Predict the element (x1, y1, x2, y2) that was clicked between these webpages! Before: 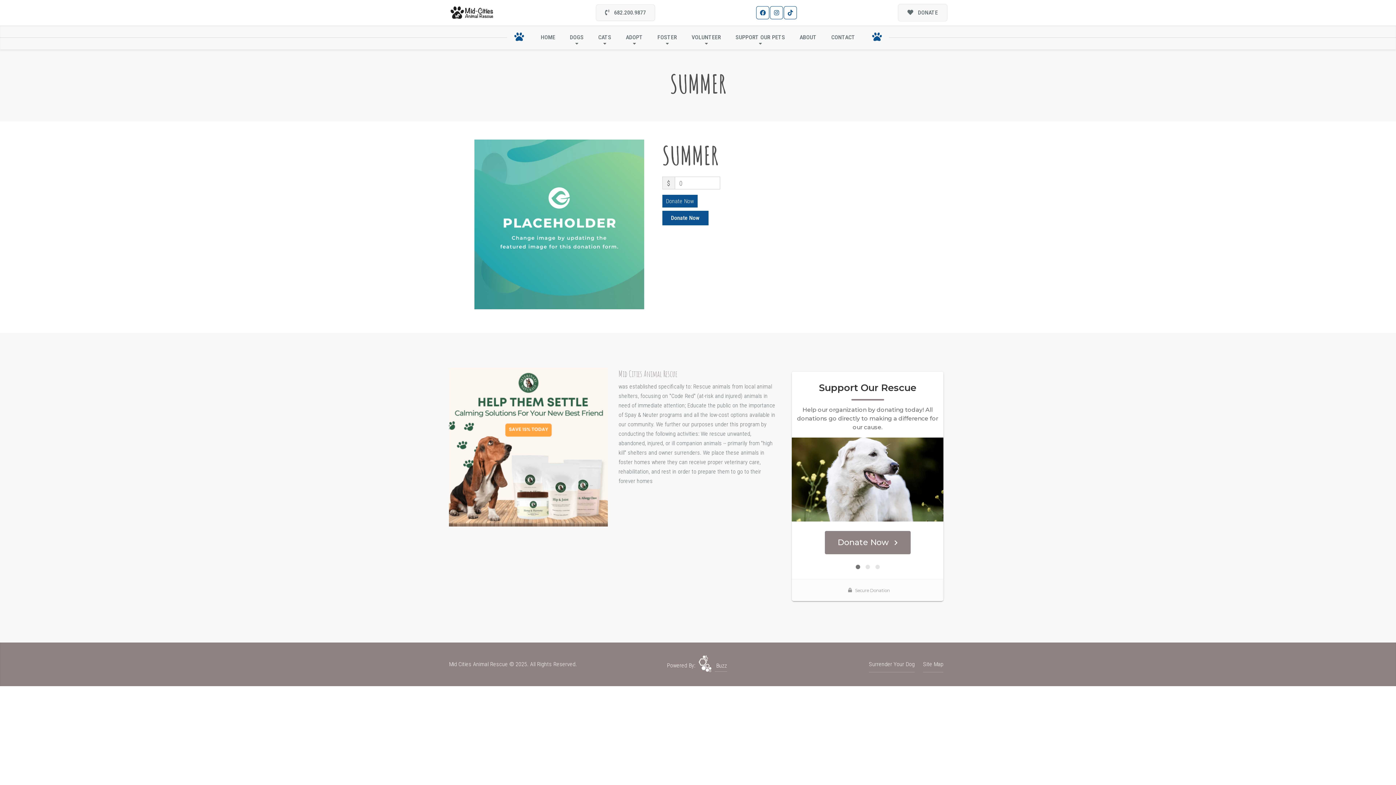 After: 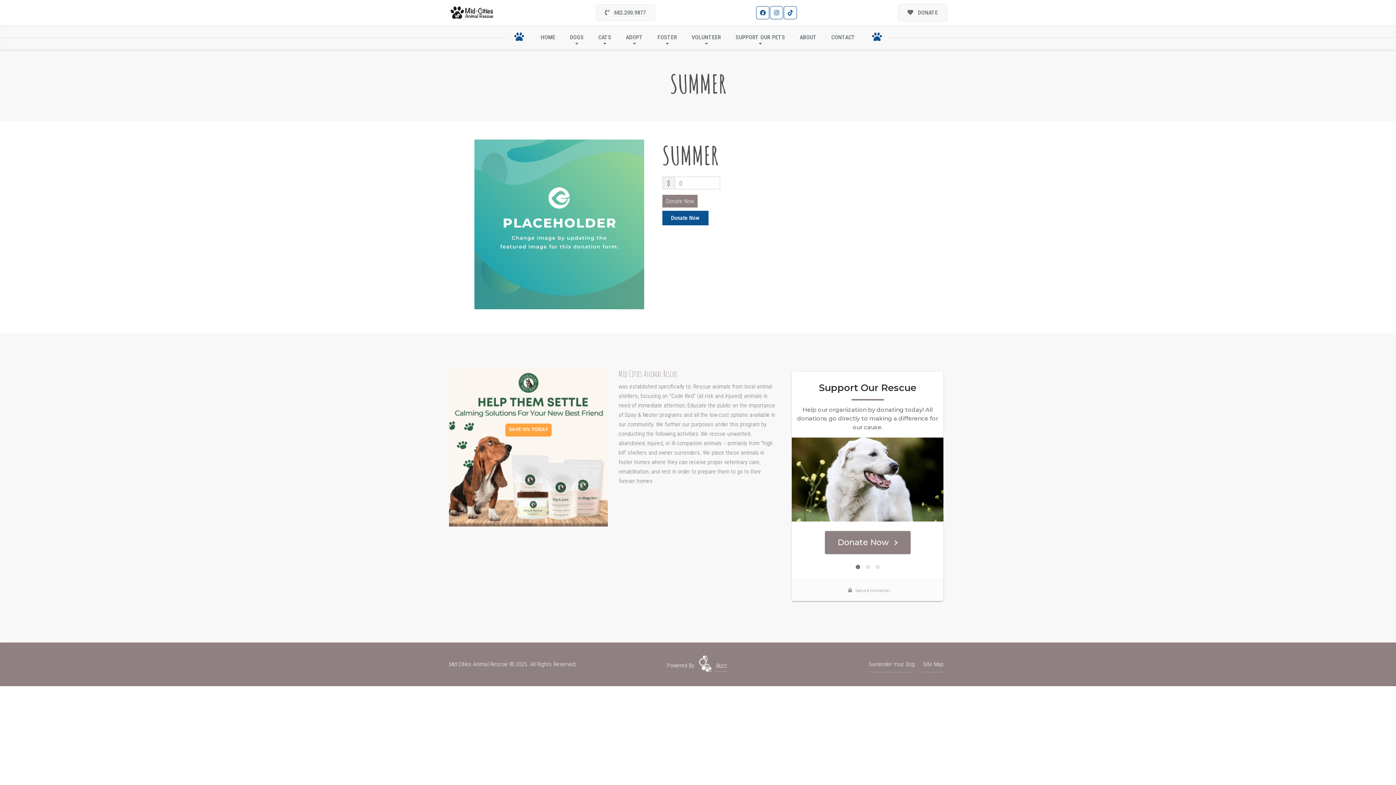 Action: label: Donate Now bbox: (662, 194, 697, 207)